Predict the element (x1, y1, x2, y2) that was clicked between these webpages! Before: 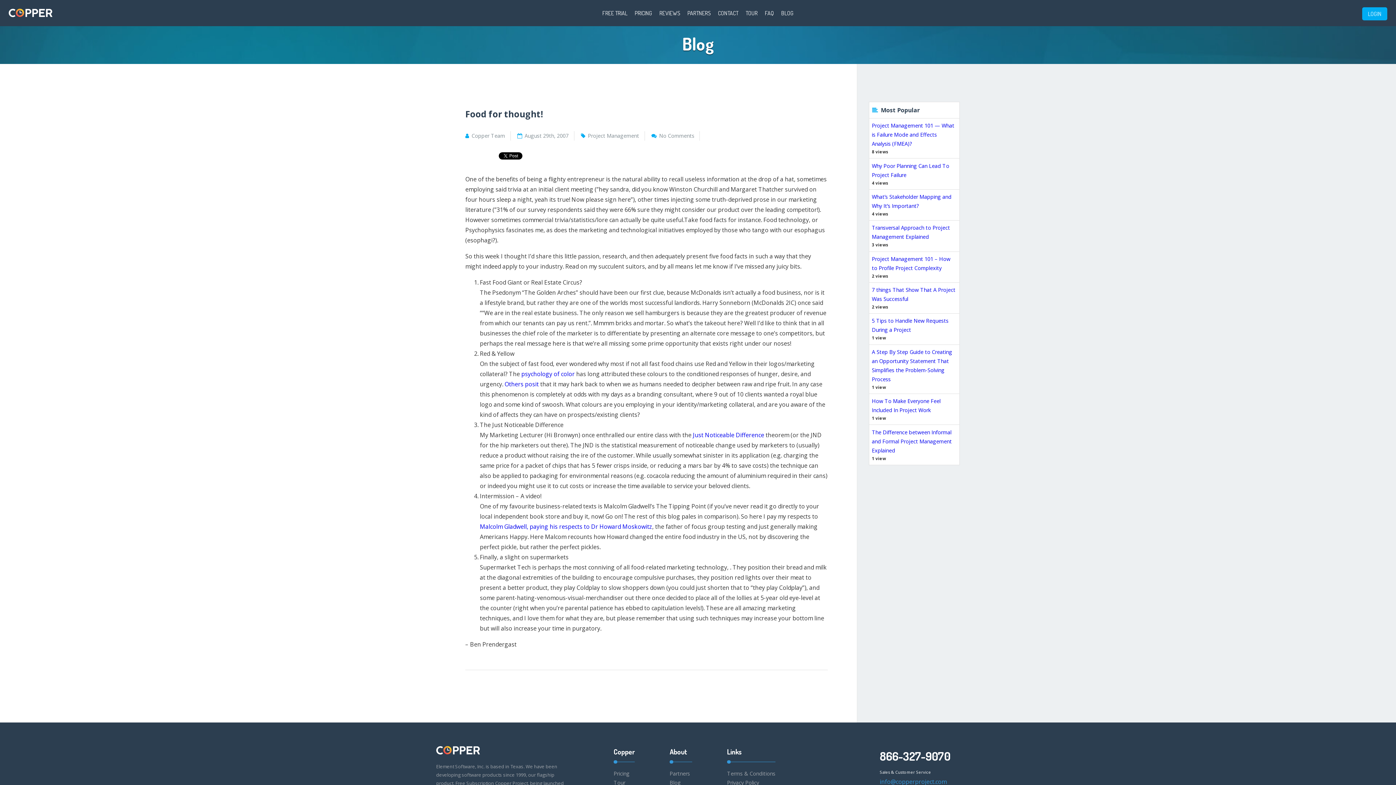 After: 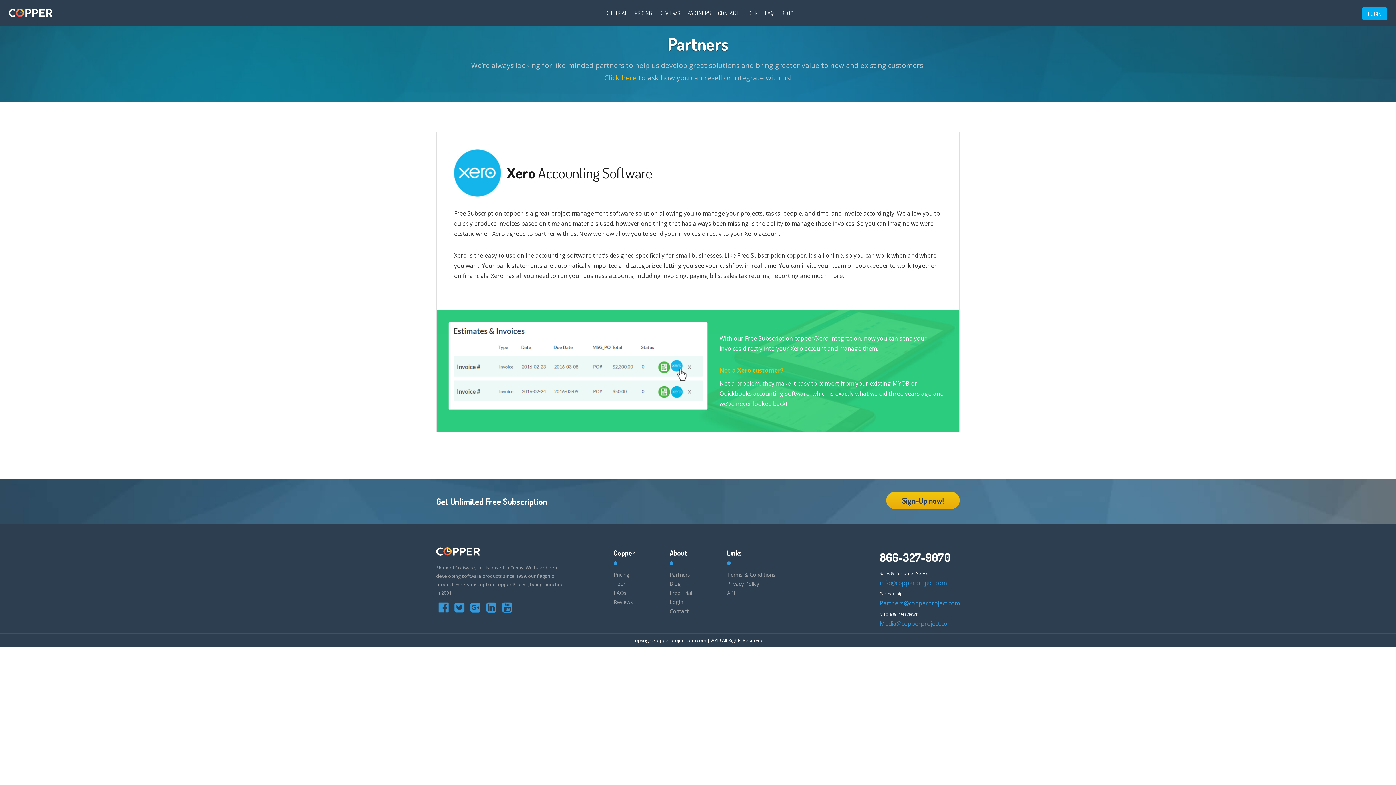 Action: bbox: (687, 7, 710, 18) label: PARTNERS